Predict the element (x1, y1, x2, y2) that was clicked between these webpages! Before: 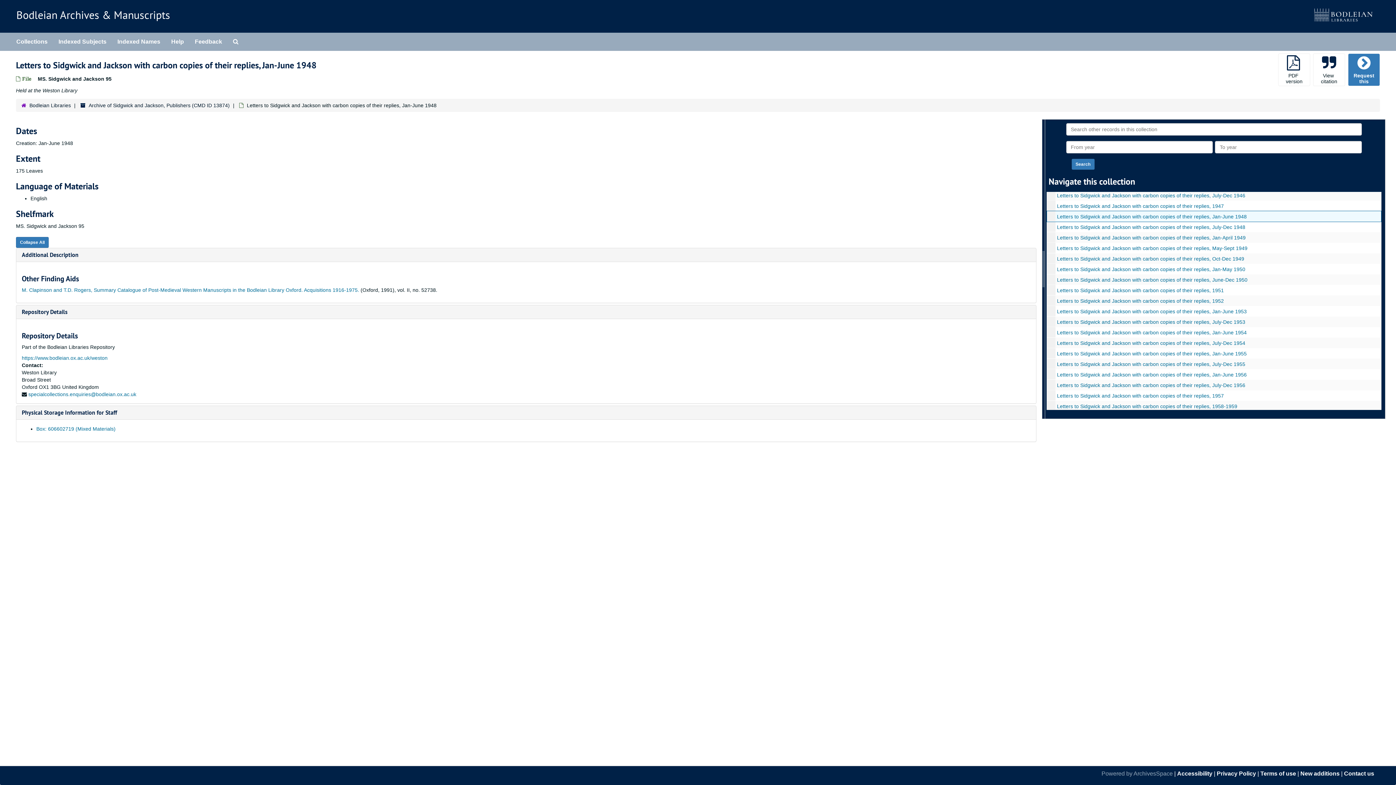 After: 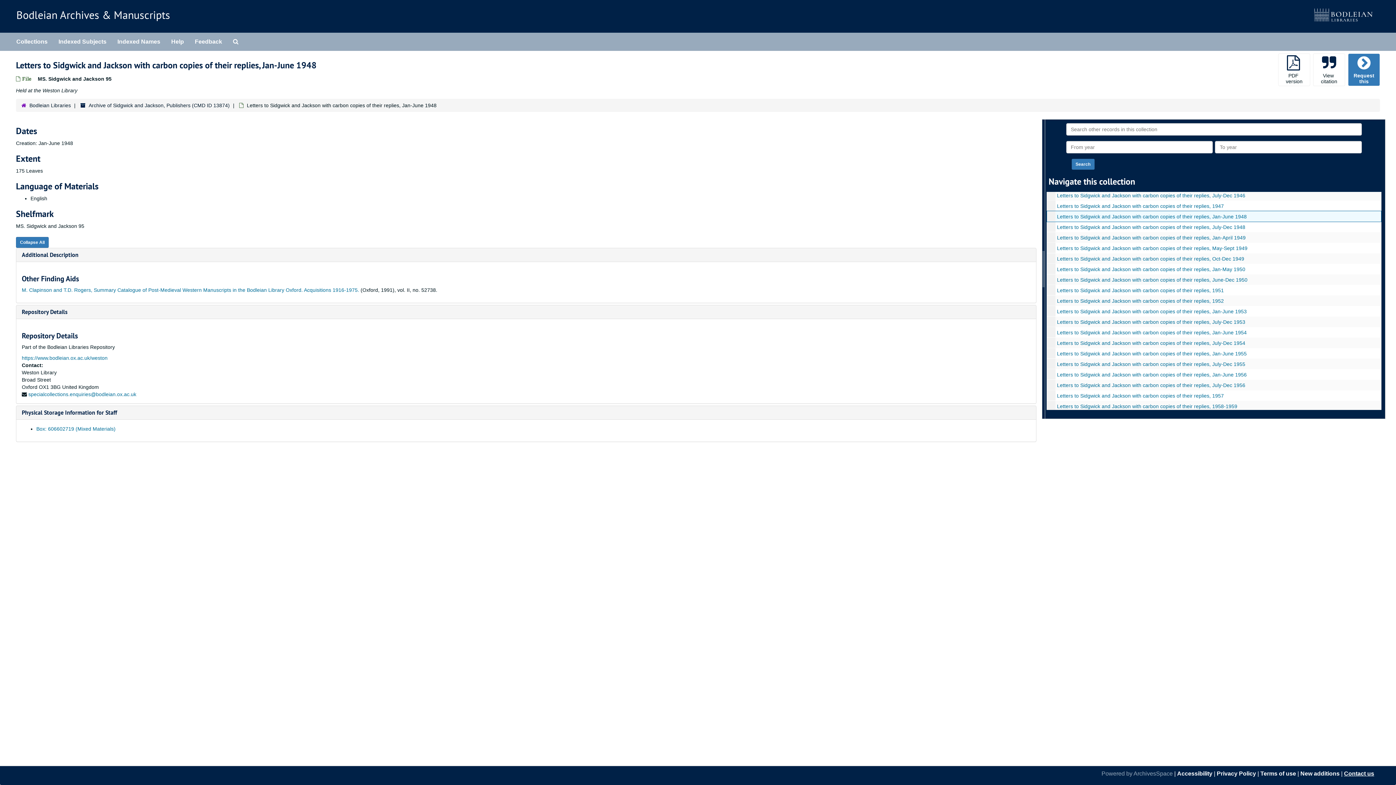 Action: bbox: (1344, 770, 1374, 777) label: Contact us